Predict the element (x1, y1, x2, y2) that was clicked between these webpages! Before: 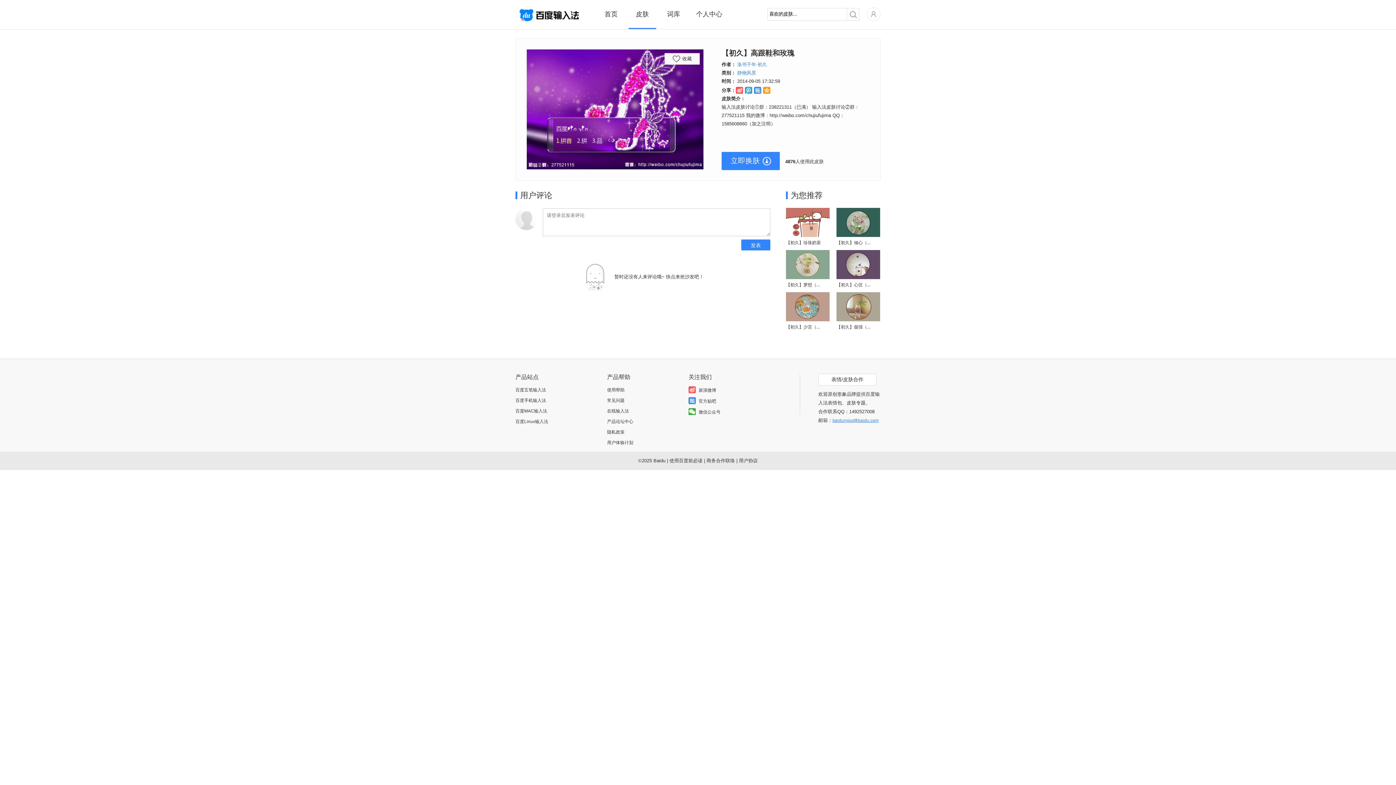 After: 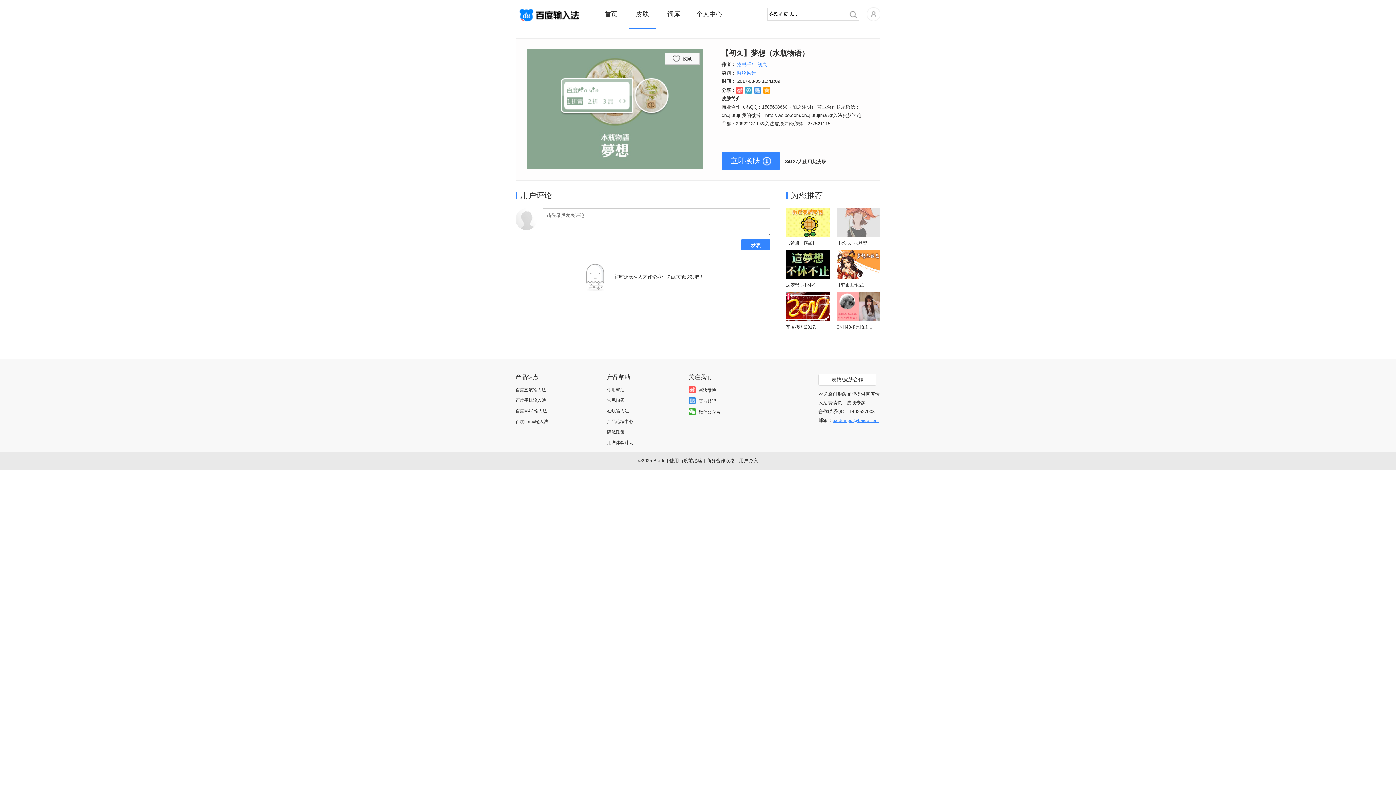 Action: bbox: (786, 275, 829, 280)